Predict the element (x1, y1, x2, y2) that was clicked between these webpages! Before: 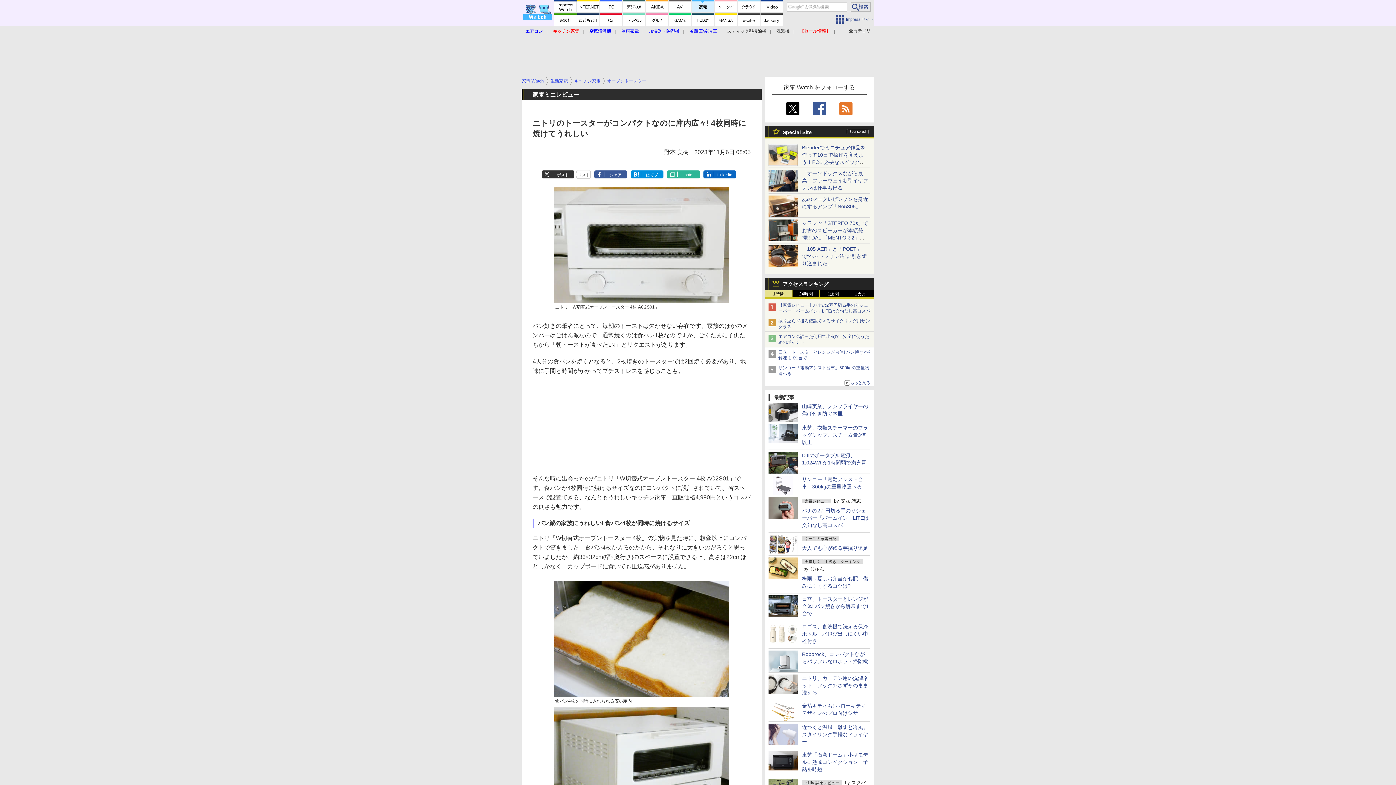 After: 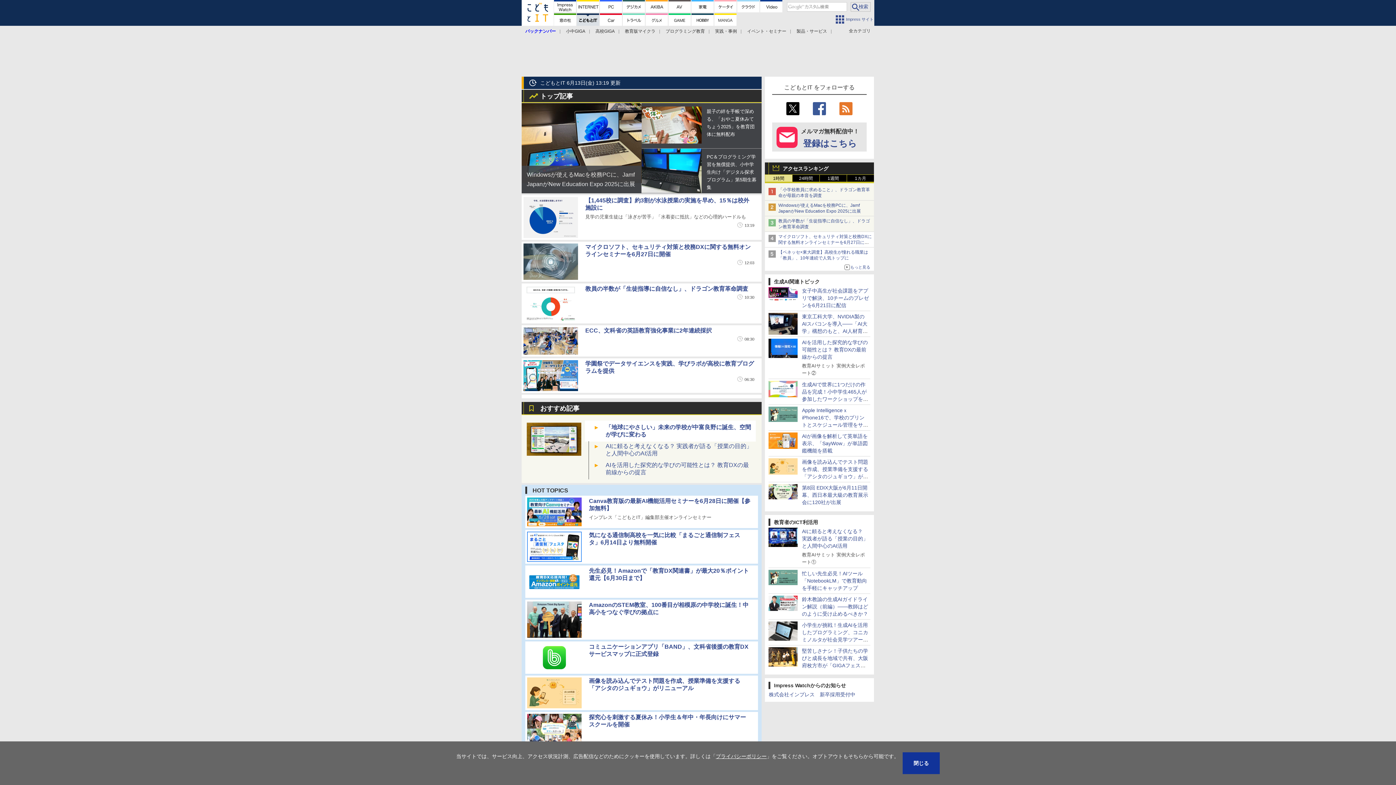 Action: bbox: (577, 13, 599, 25)